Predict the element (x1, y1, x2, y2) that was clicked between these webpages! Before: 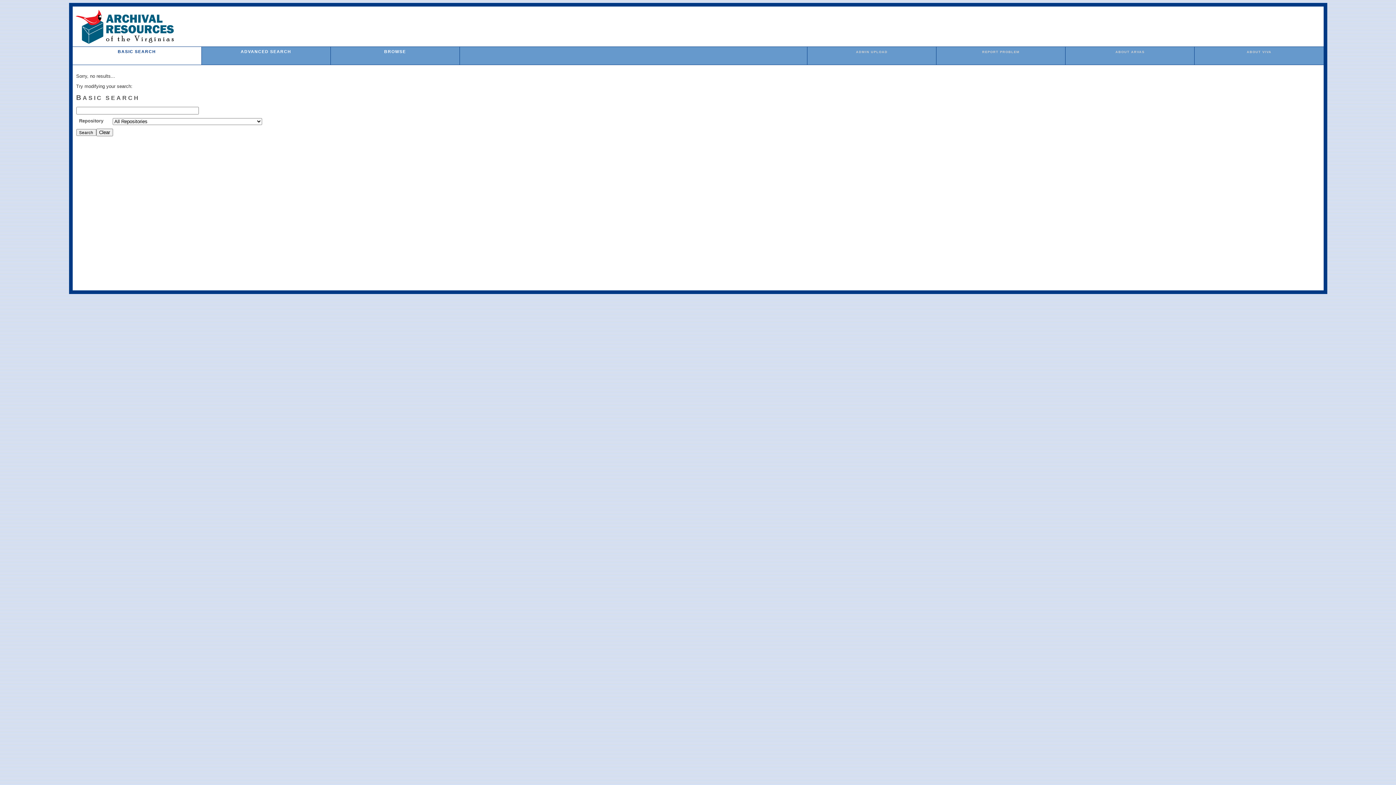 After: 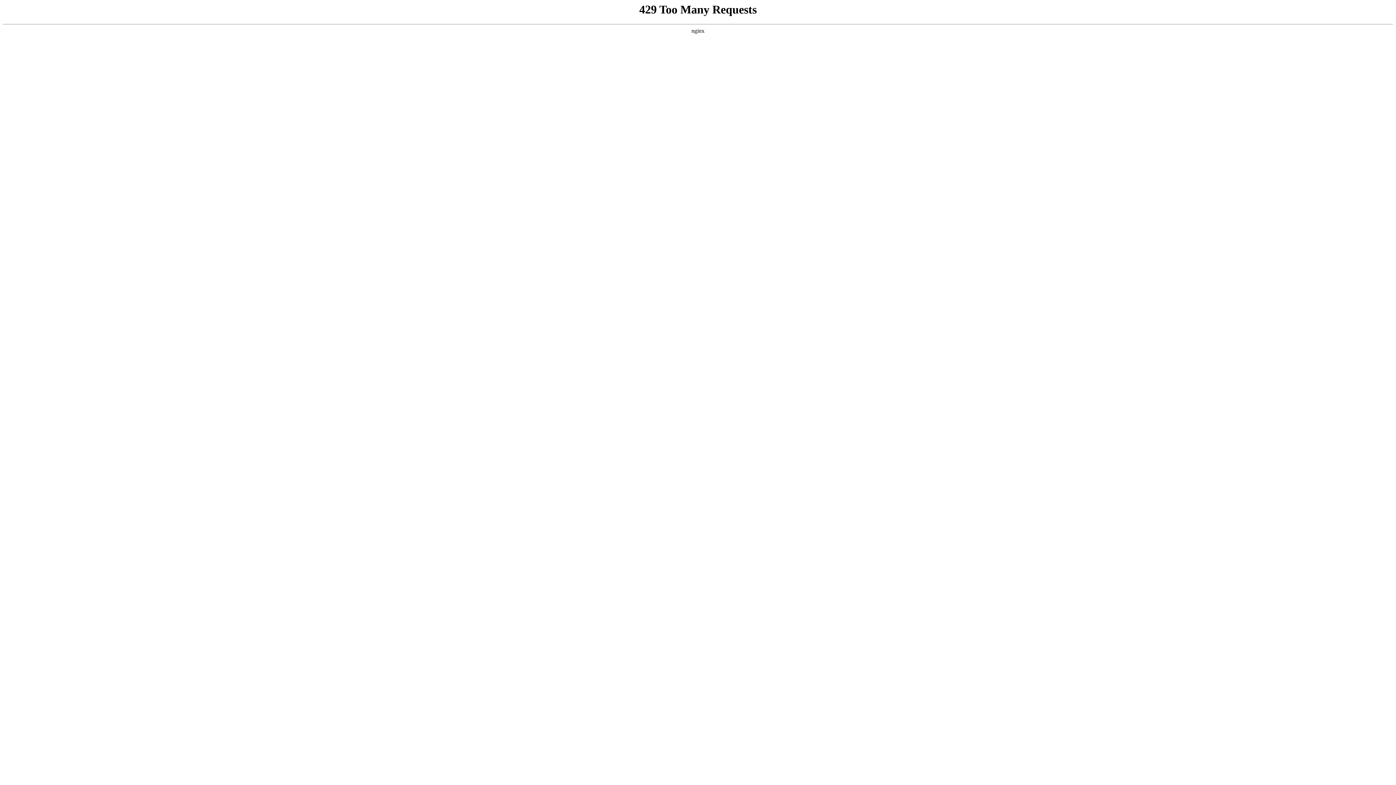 Action: label: ABOUT VIVA bbox: (1247, 50, 1271, 53)